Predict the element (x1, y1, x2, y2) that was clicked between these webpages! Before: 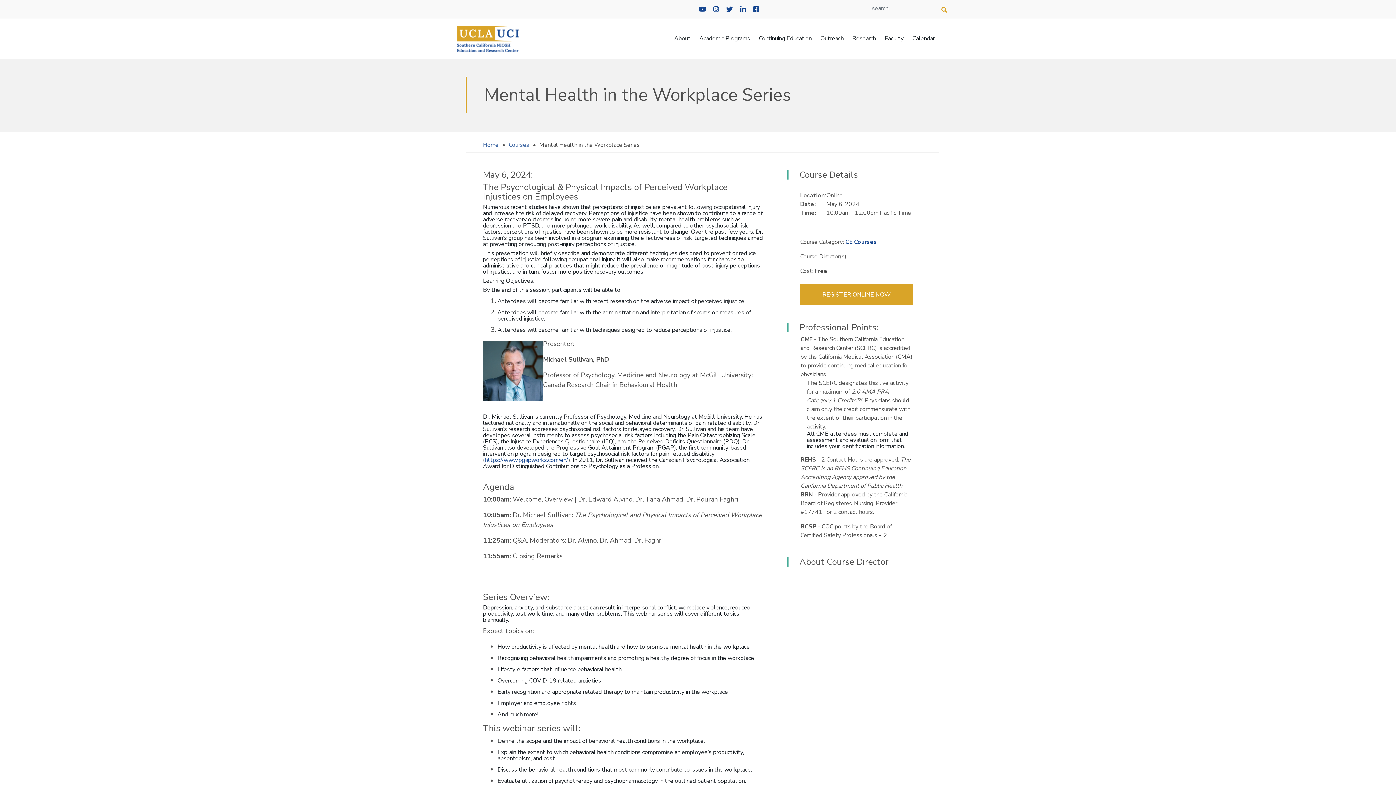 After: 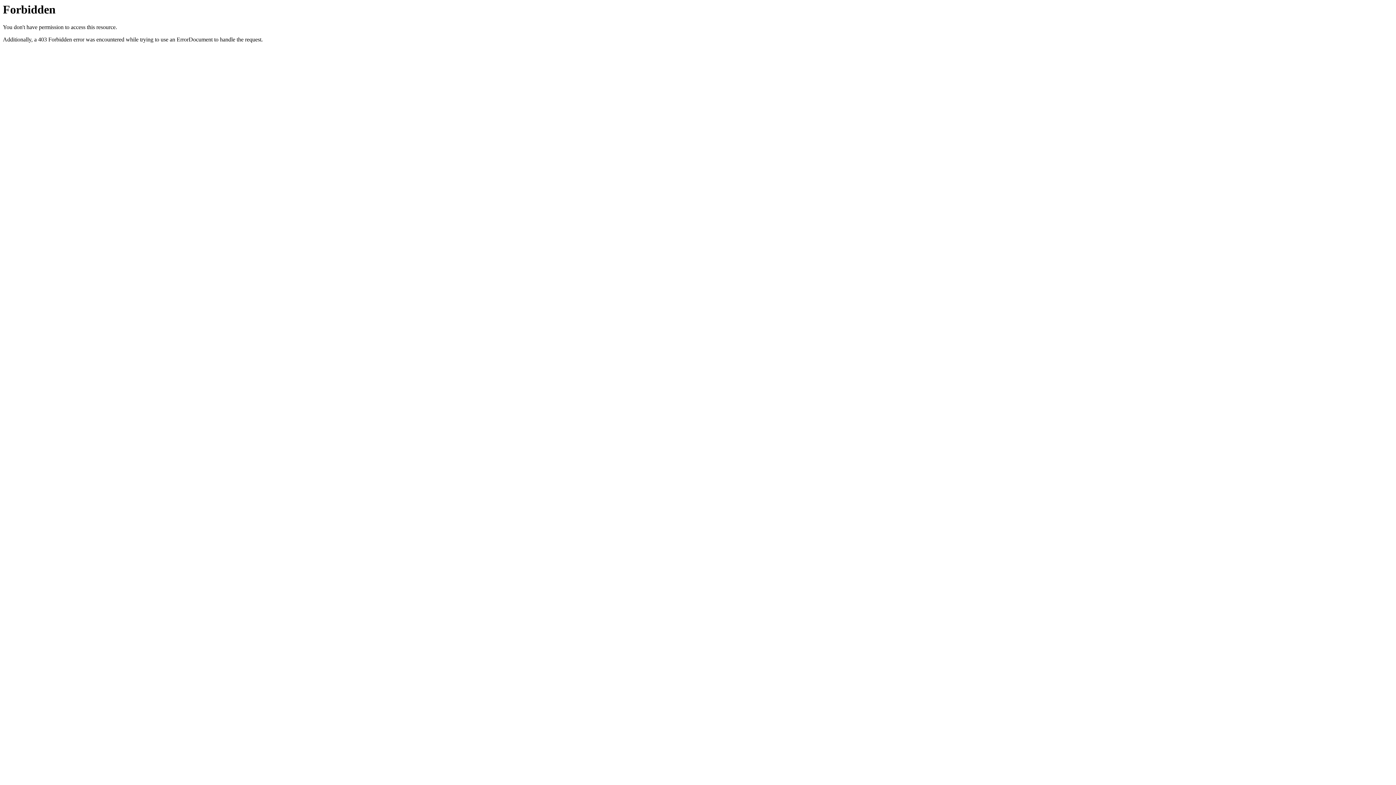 Action: bbox: (484, 456, 568, 464) label: https://www.pgapworks.com/en/